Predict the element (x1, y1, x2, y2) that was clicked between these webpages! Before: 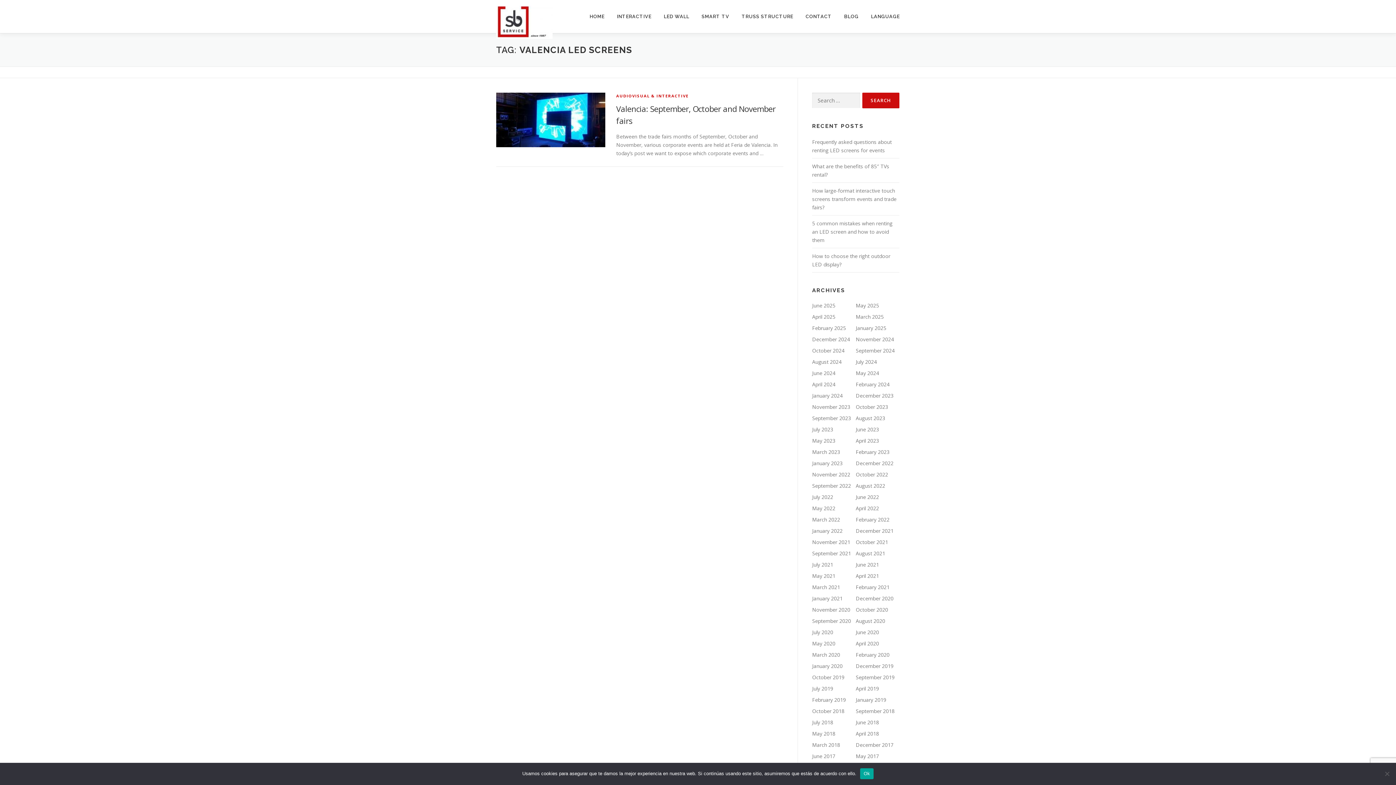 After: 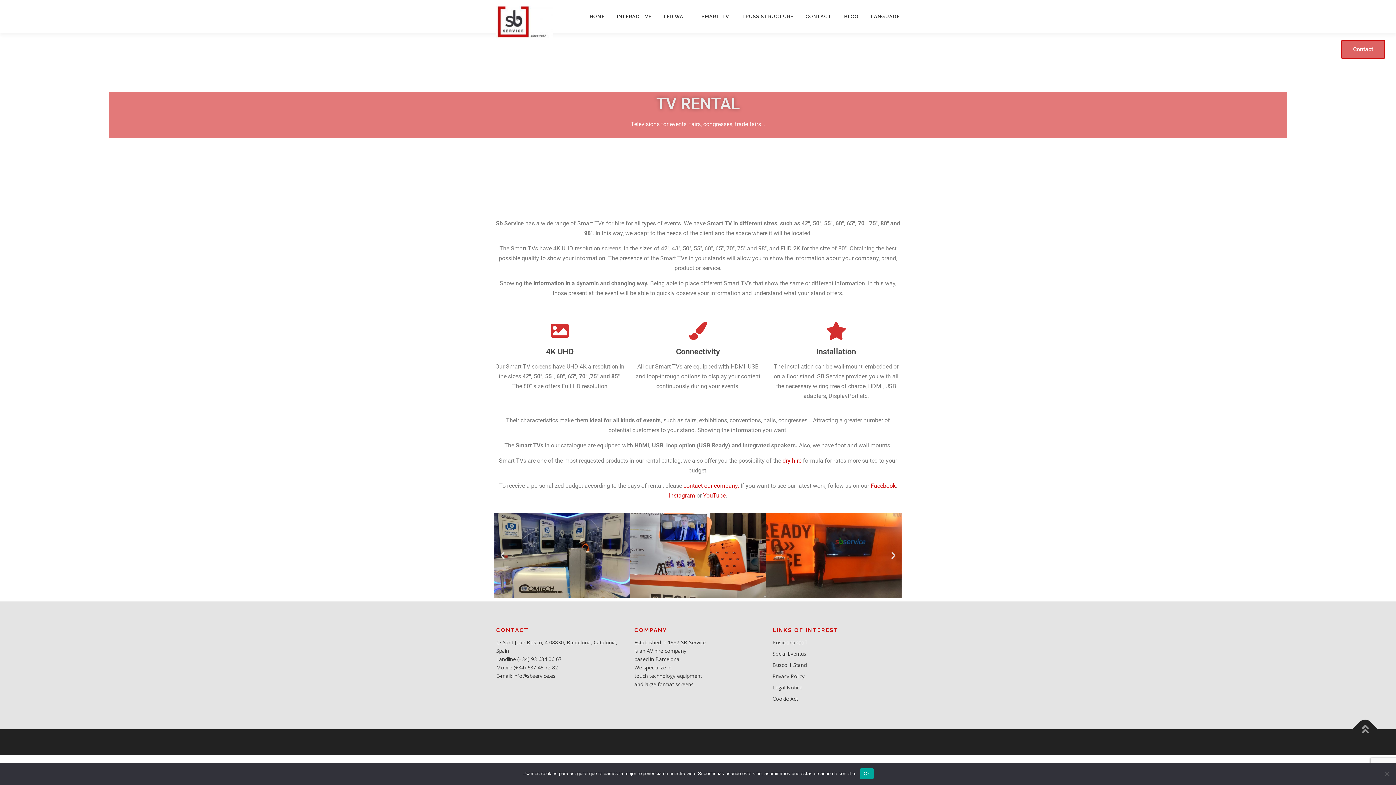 Action: label: SMART TV bbox: (695, 0, 735, 33)